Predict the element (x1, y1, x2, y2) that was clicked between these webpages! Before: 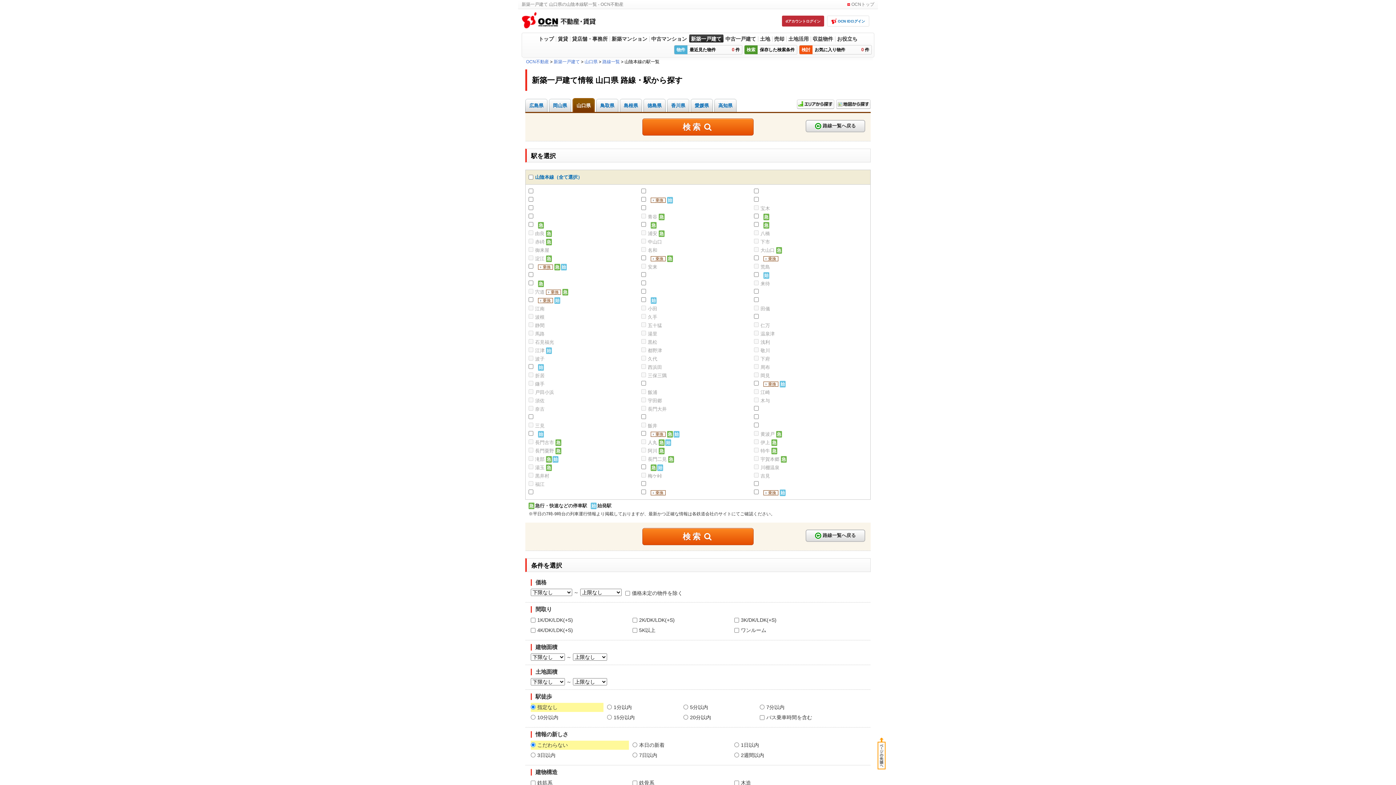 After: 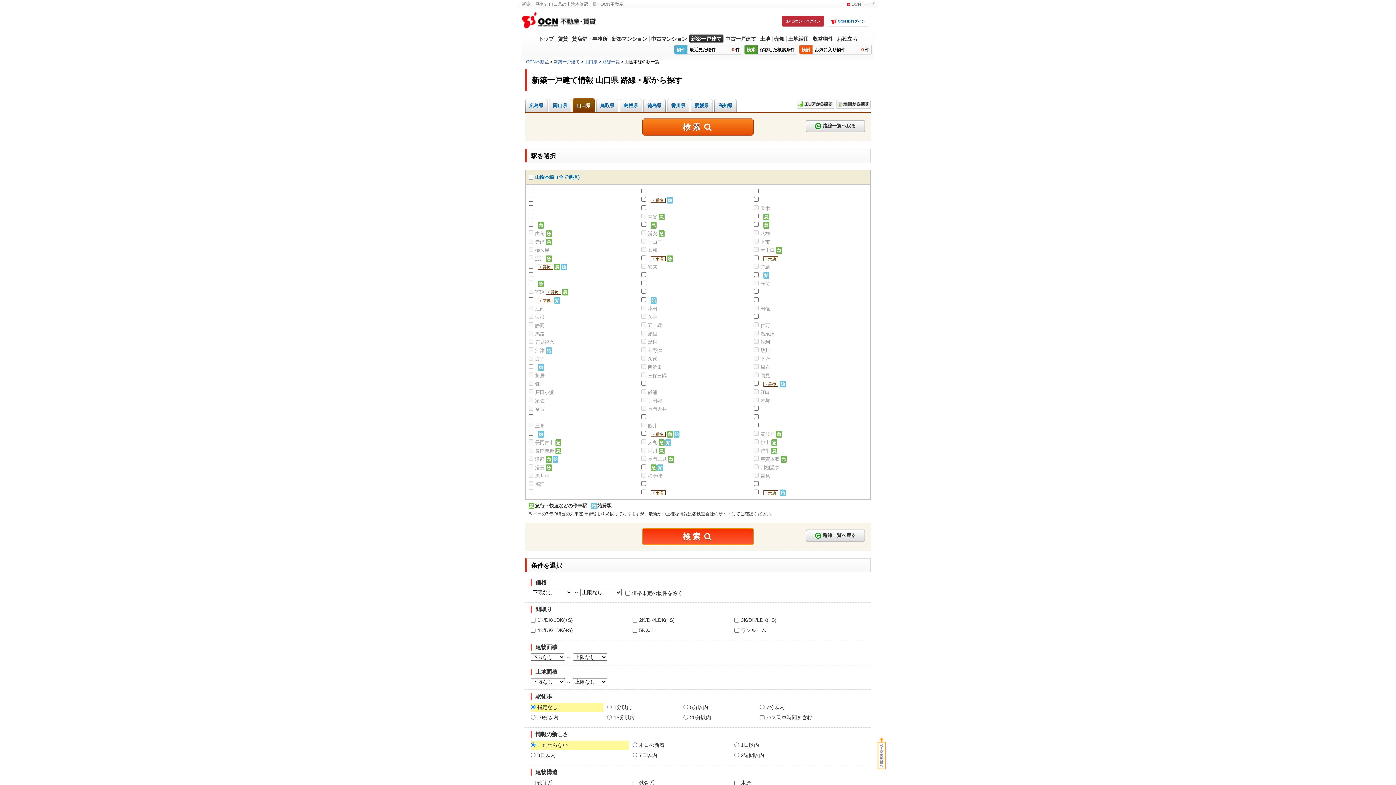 Action: bbox: (642, 528, 753, 545) label: 検索